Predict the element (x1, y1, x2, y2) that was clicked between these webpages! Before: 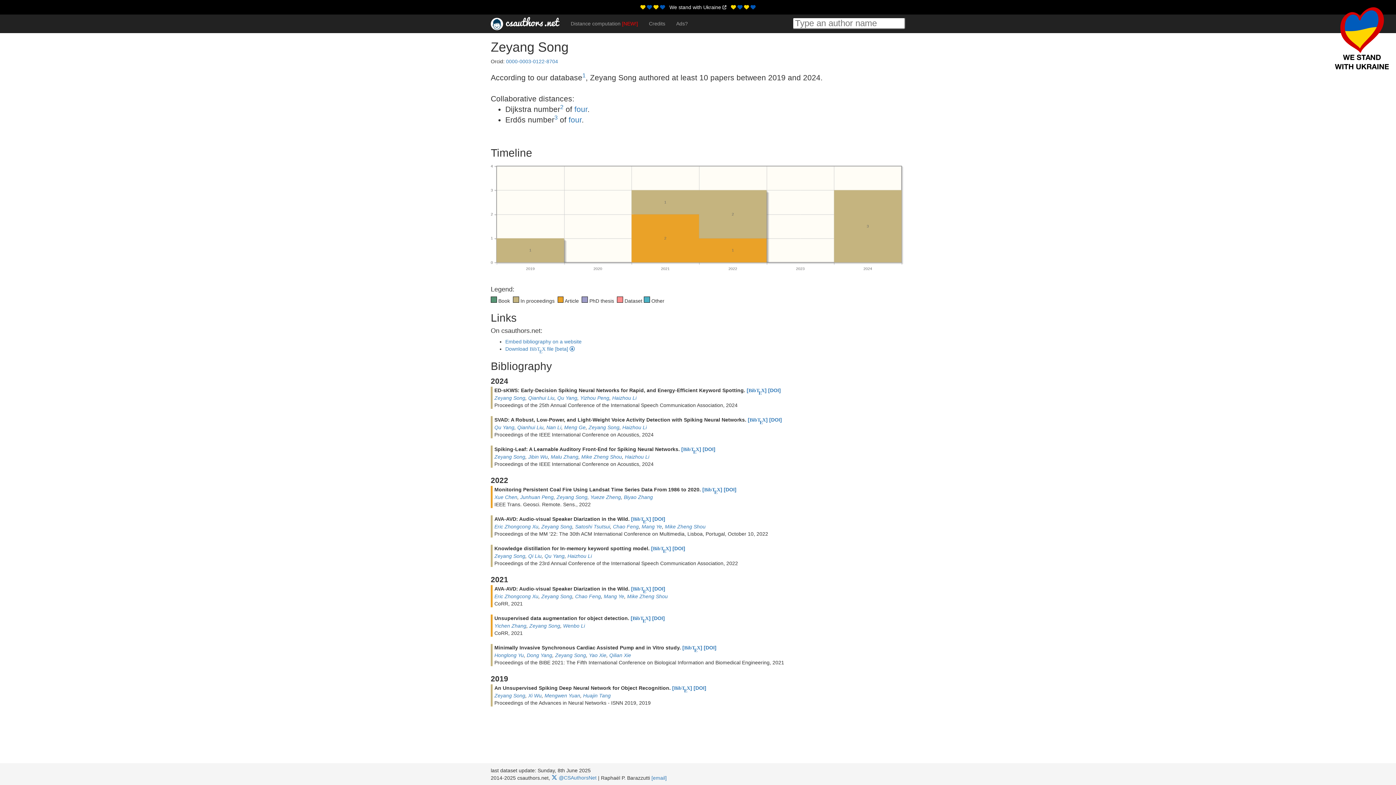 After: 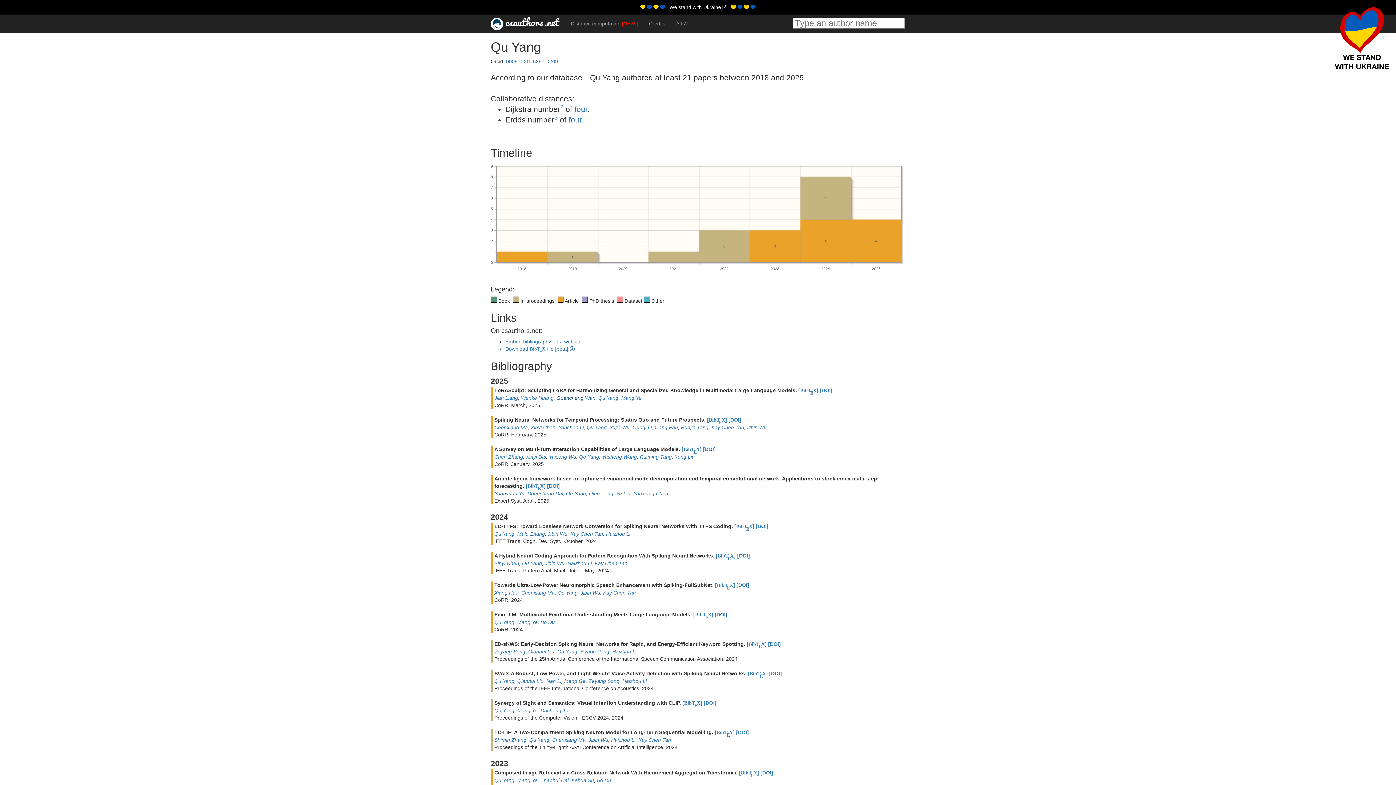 Action: label: Qu Yang bbox: (557, 395, 577, 401)